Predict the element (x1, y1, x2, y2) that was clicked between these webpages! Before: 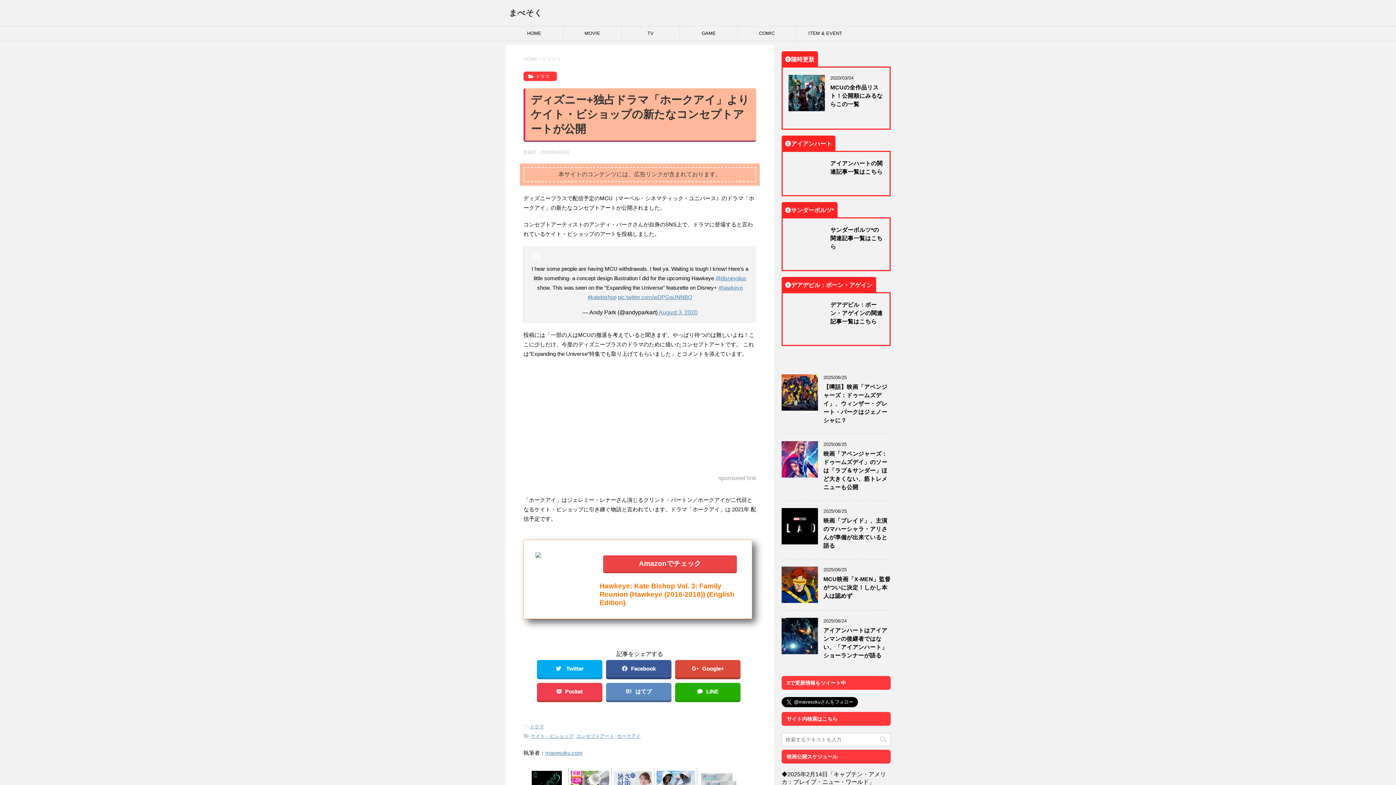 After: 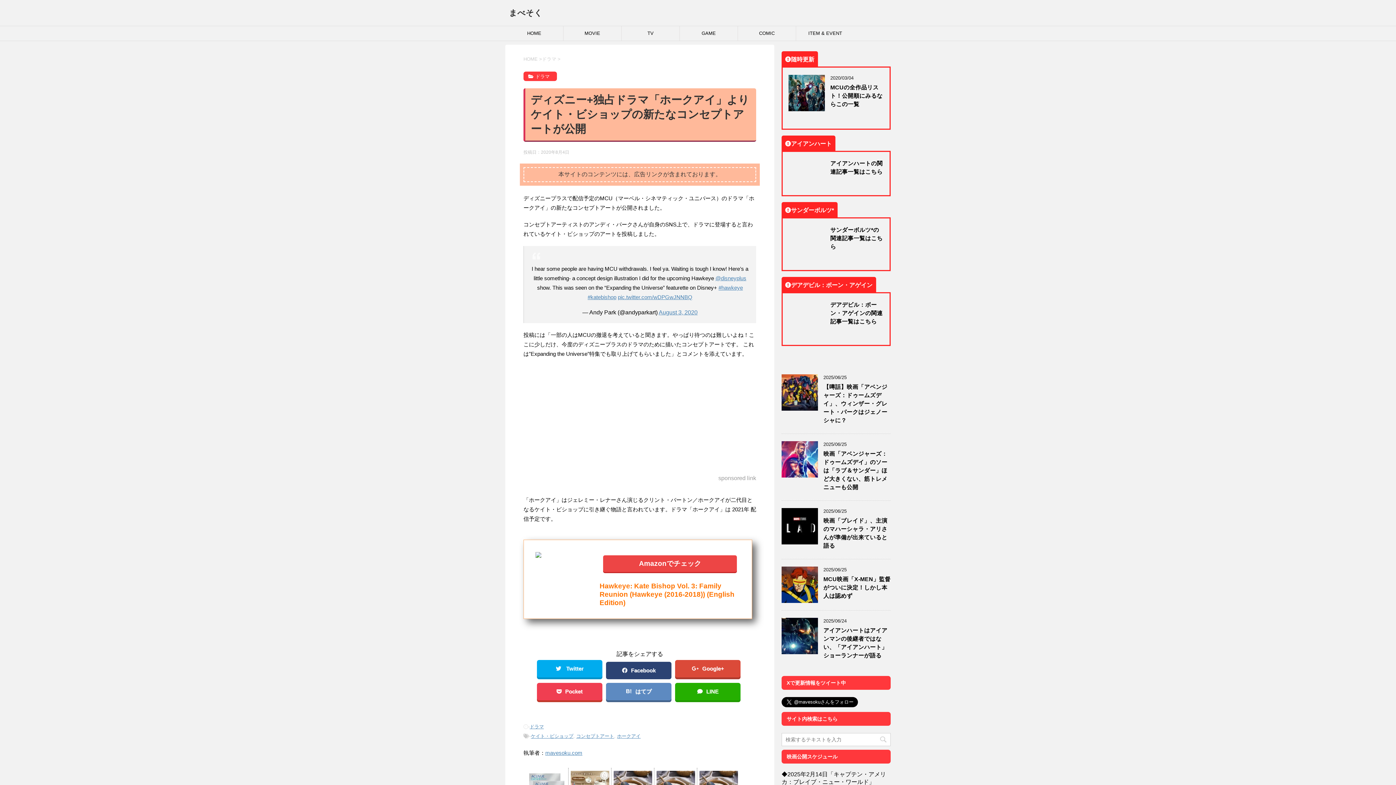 Action: bbox: (606, 660, 671, 677) label: Facebook